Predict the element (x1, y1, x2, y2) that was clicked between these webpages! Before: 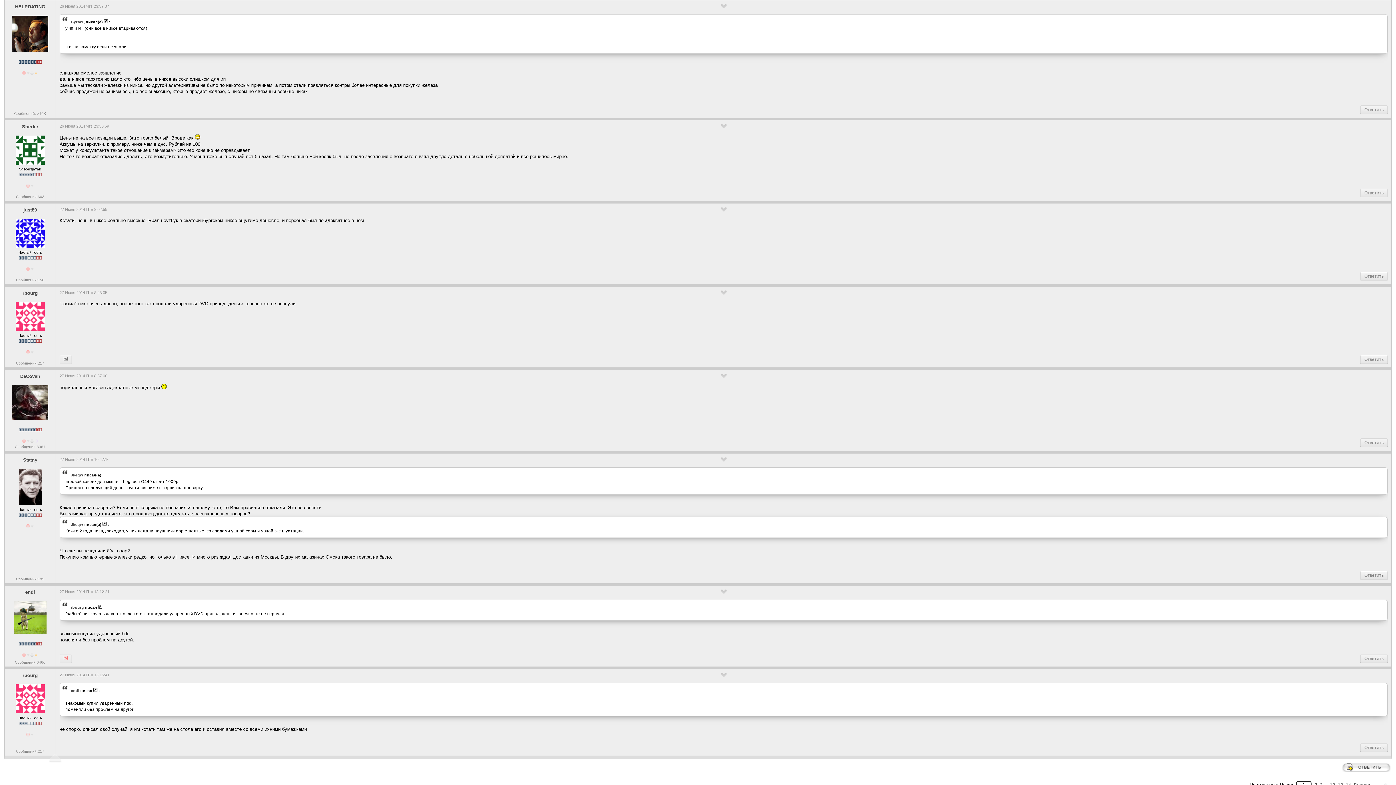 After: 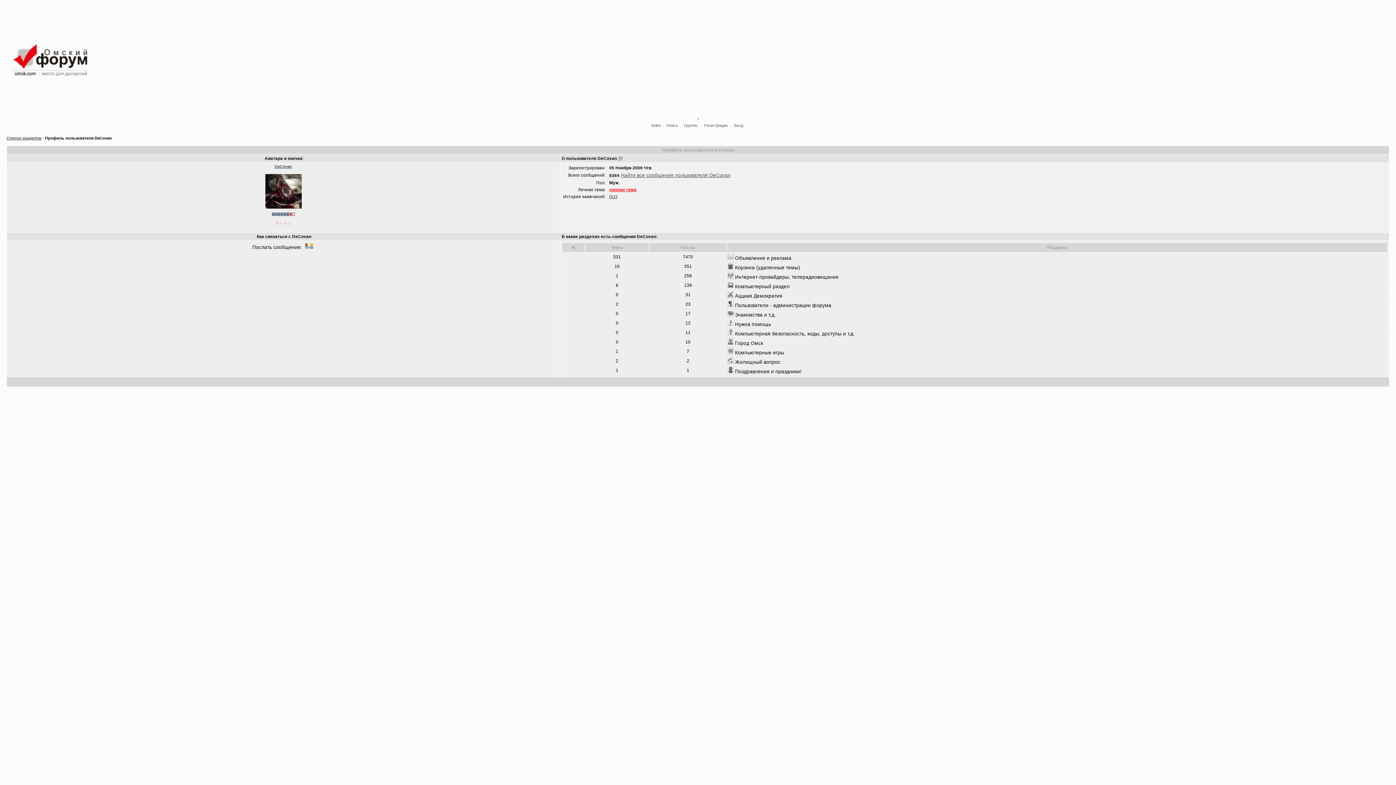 Action: label: DeCovan bbox: (20, 373, 40, 379)